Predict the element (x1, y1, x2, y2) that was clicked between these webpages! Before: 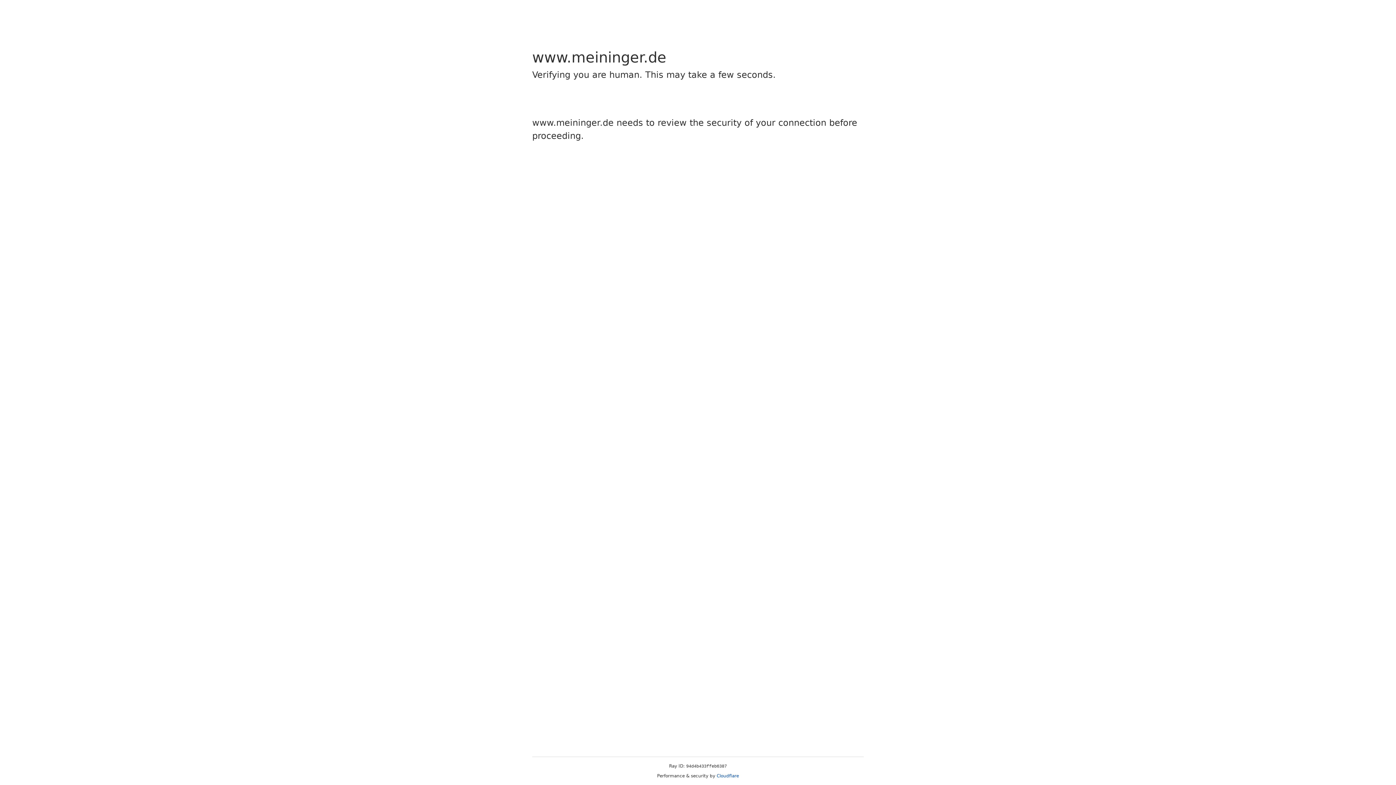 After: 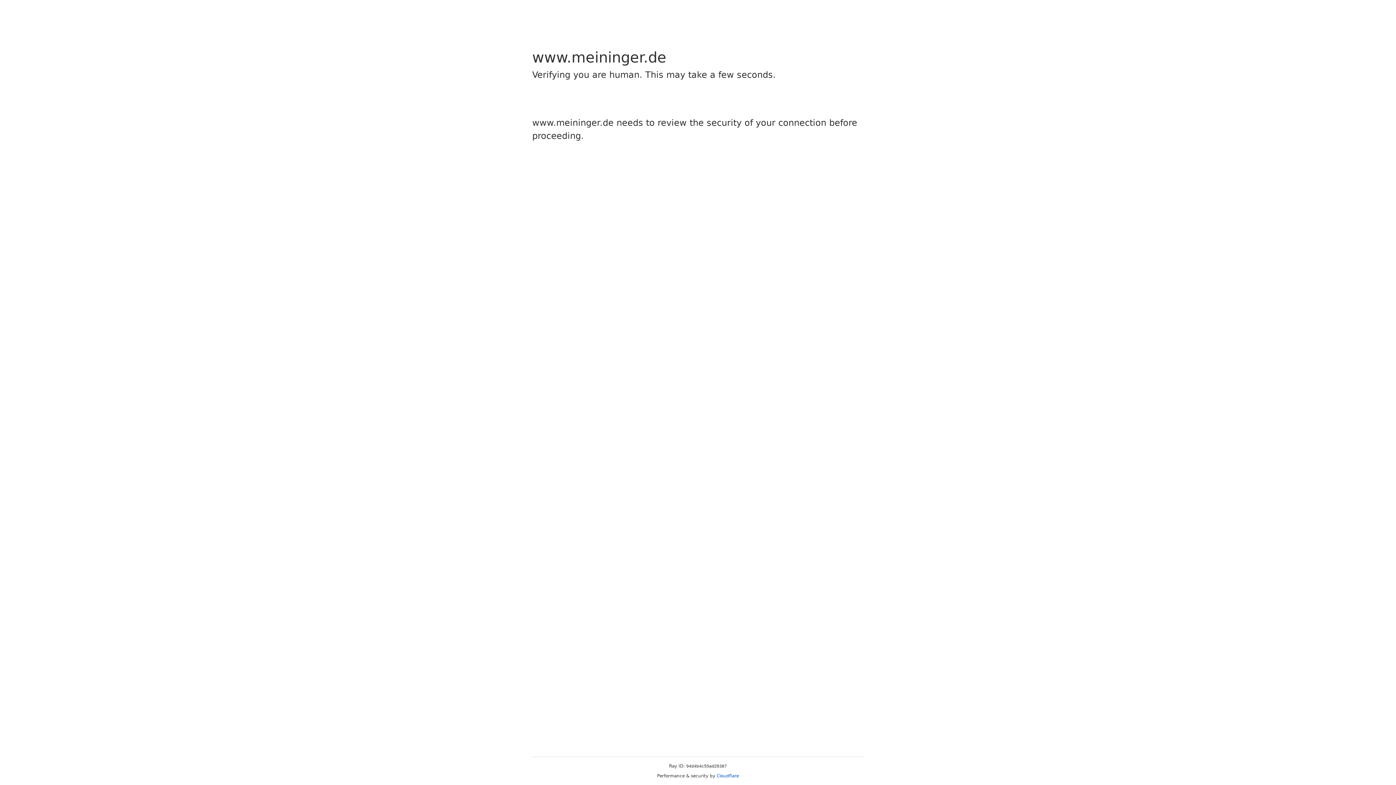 Action: bbox: (716, 773, 739, 778) label: Cloudflare